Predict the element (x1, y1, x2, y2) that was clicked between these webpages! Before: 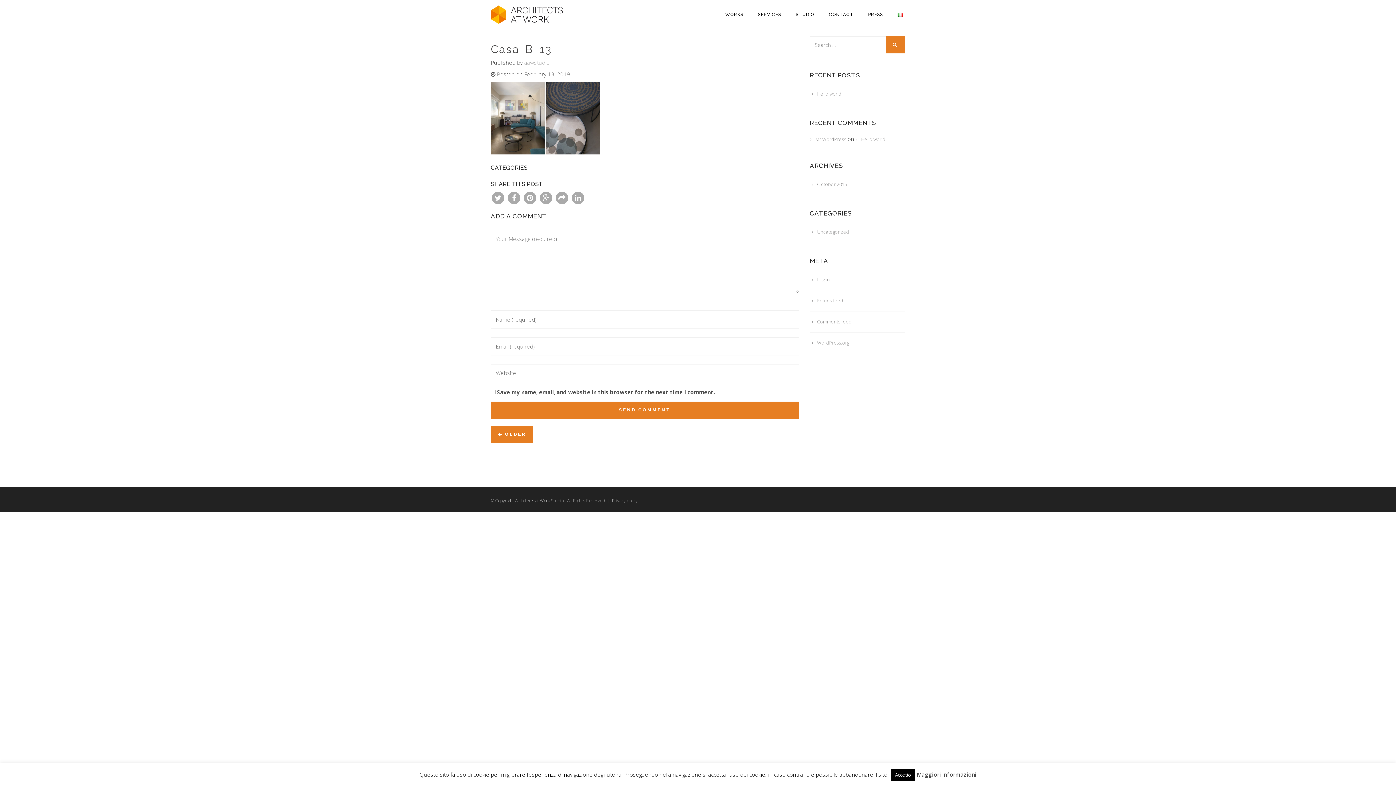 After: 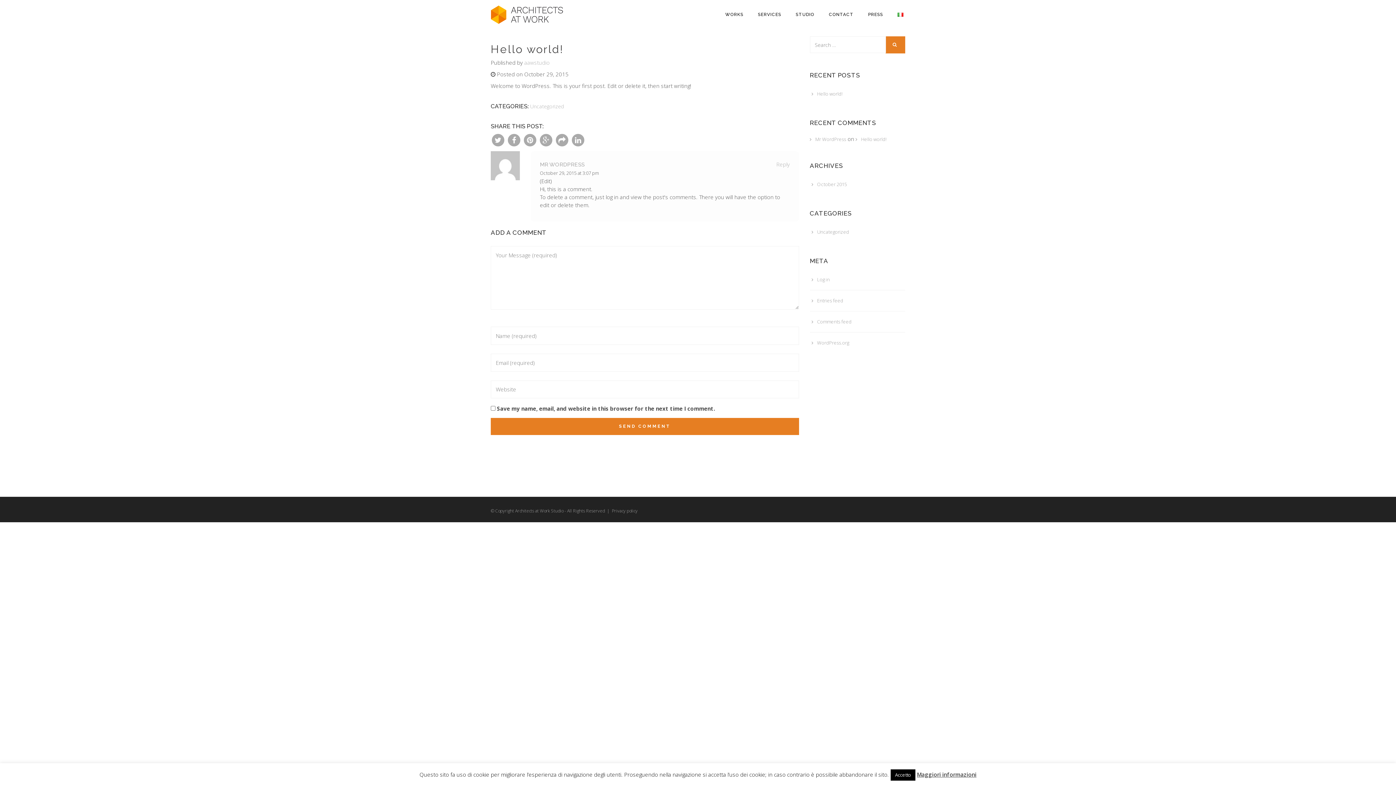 Action: bbox: (855, 136, 886, 142) label: Hello world!